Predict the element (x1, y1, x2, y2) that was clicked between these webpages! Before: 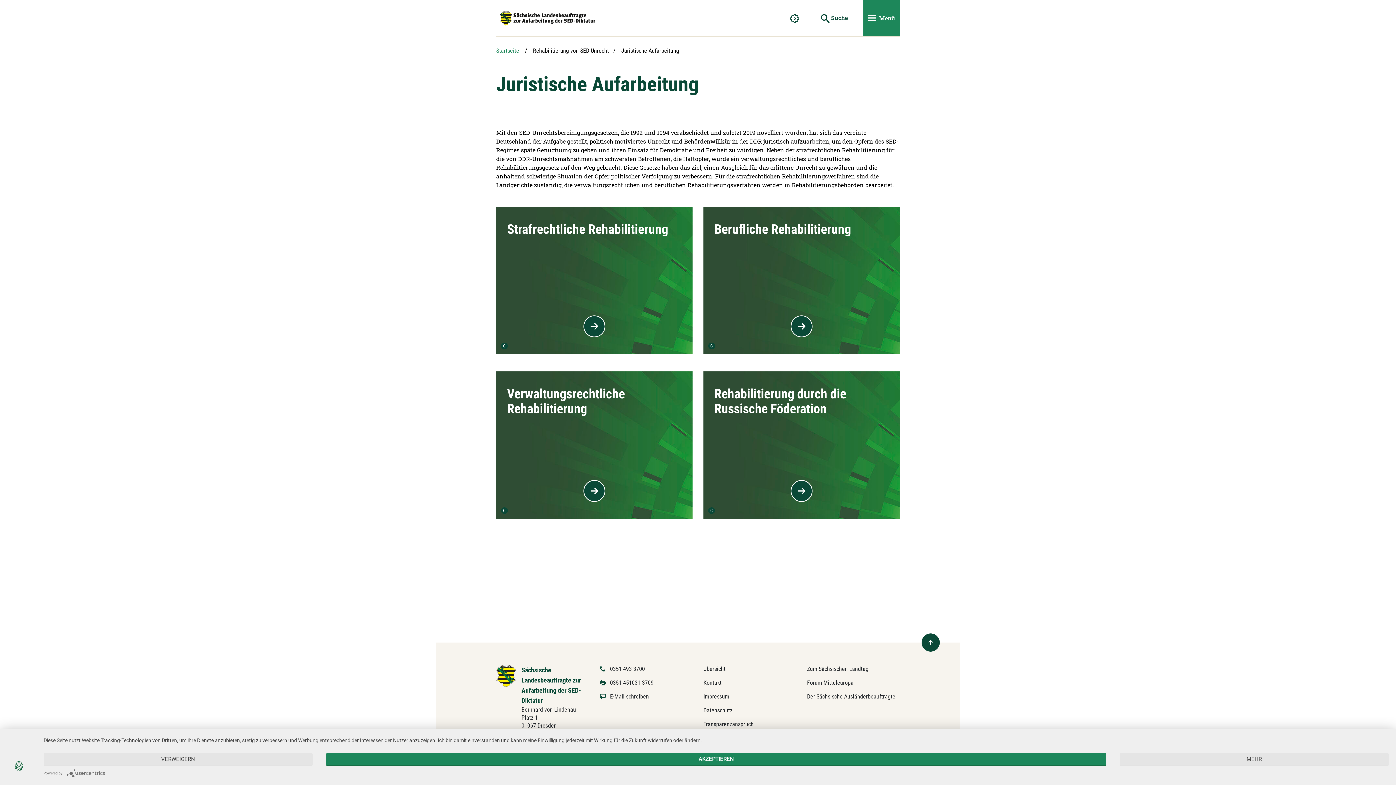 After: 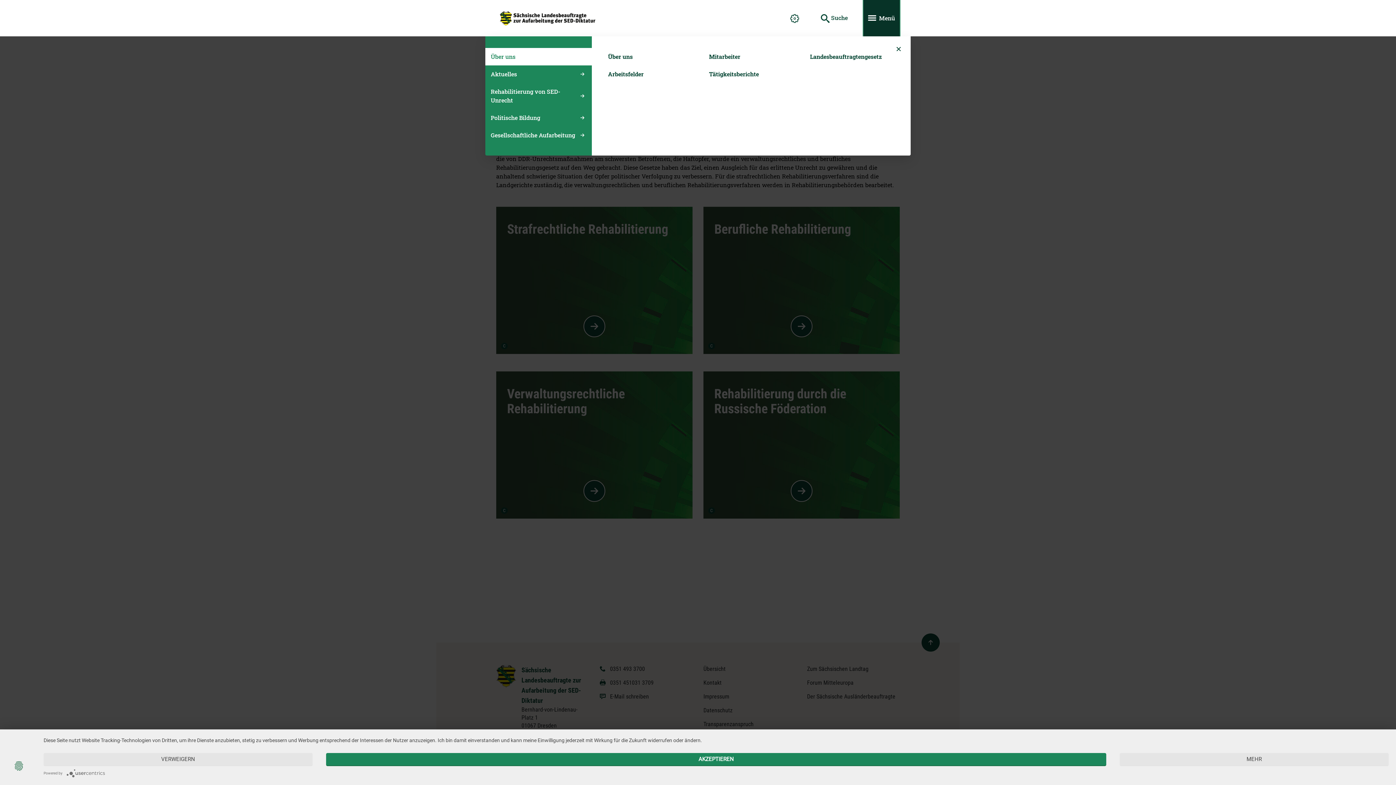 Action: label: Menü ein- und ausblenden bbox: (863, 0, 900, 36)